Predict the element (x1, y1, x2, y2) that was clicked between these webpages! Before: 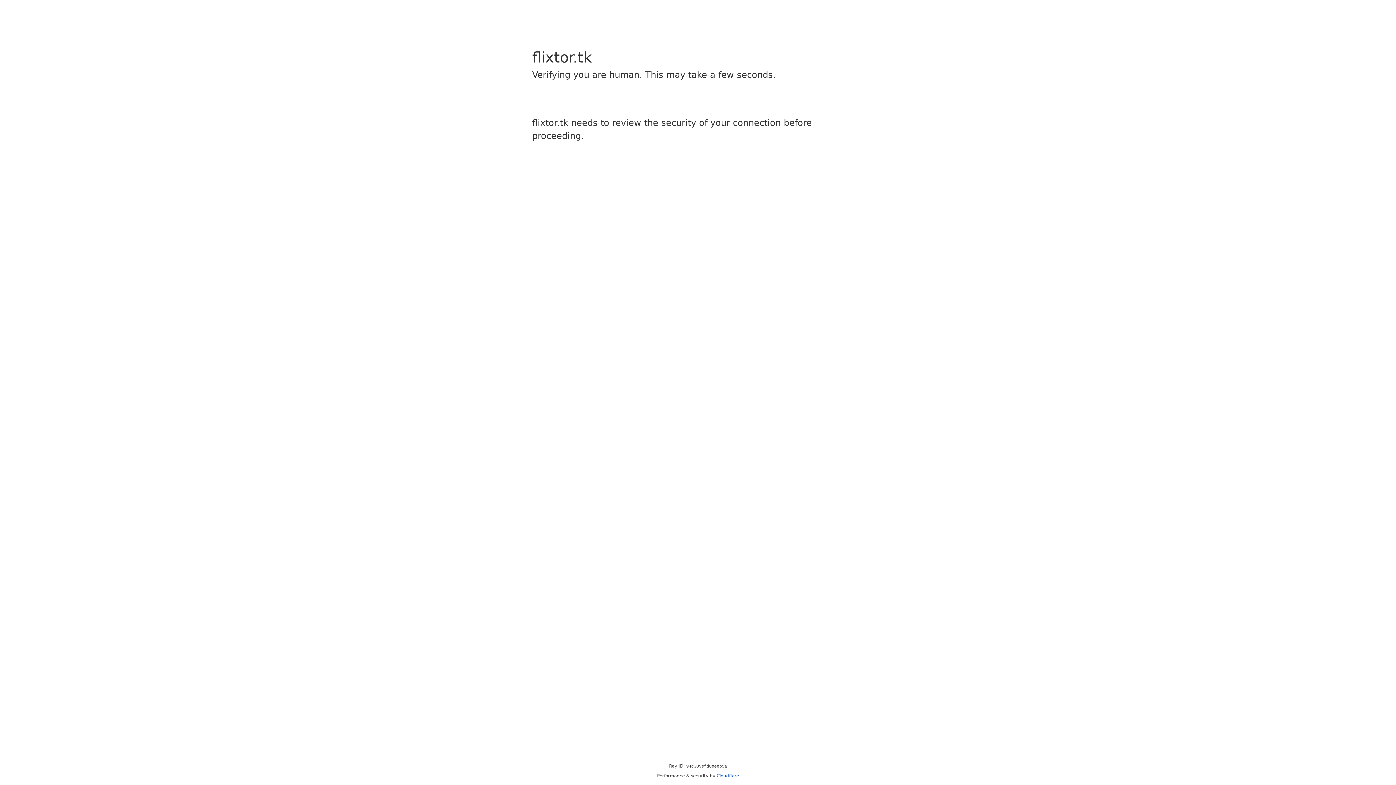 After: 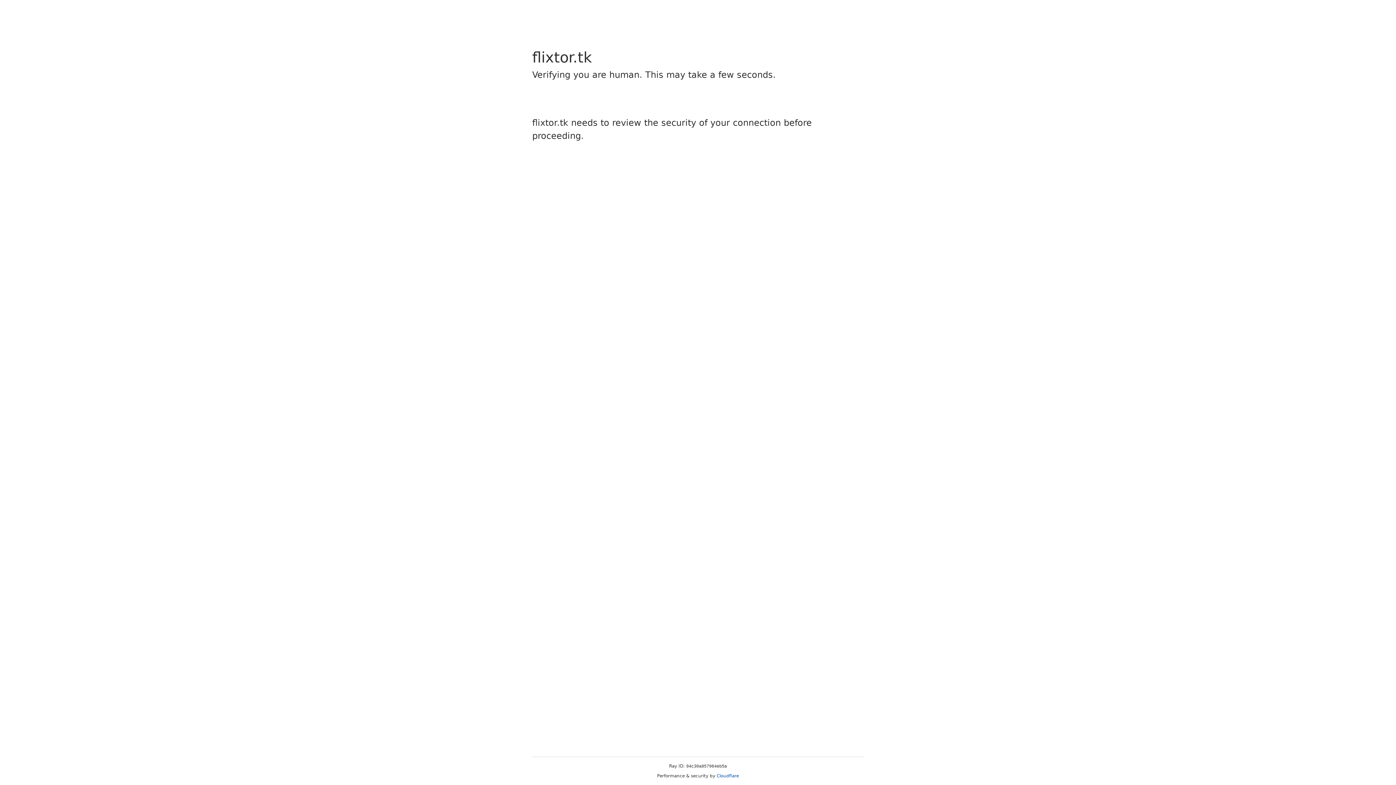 Action: label: Cloudflare bbox: (716, 773, 739, 778)